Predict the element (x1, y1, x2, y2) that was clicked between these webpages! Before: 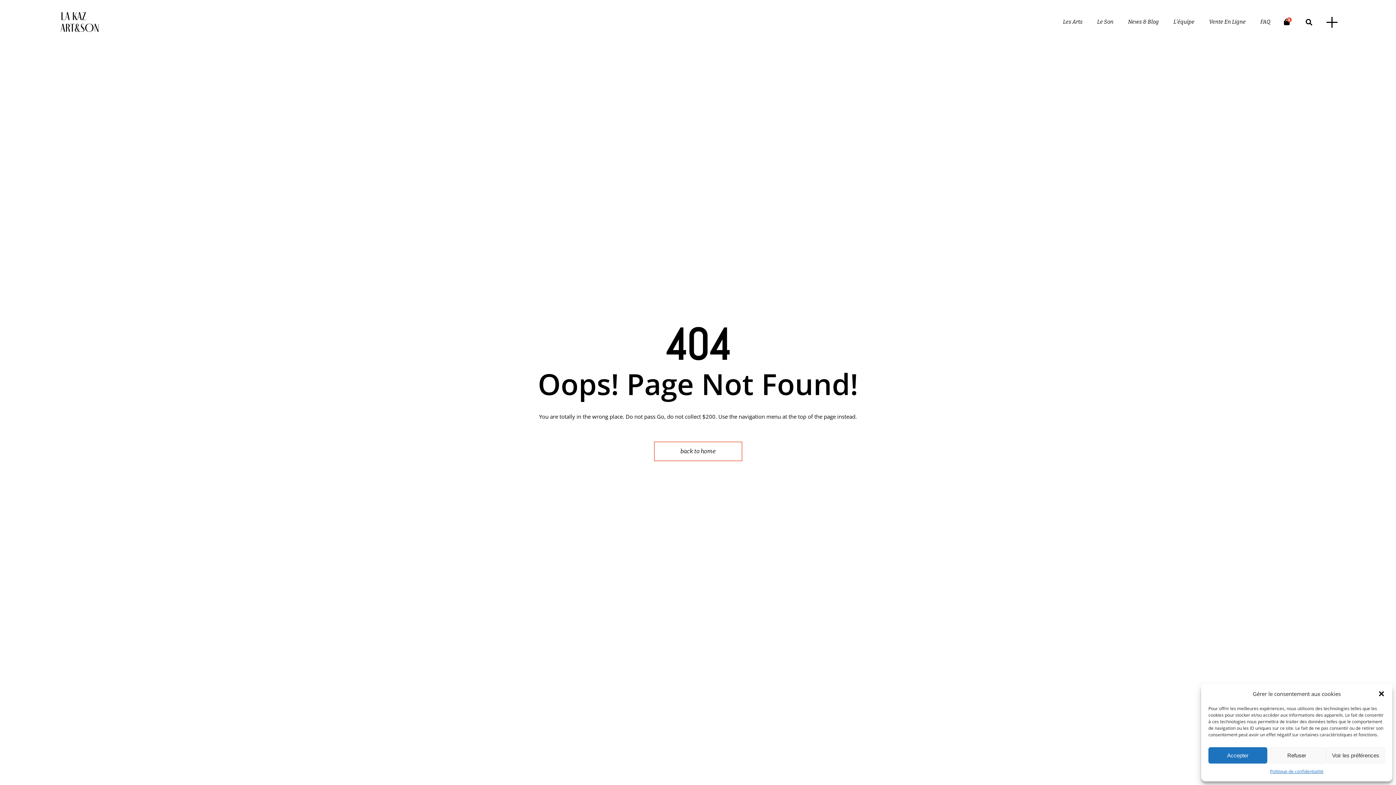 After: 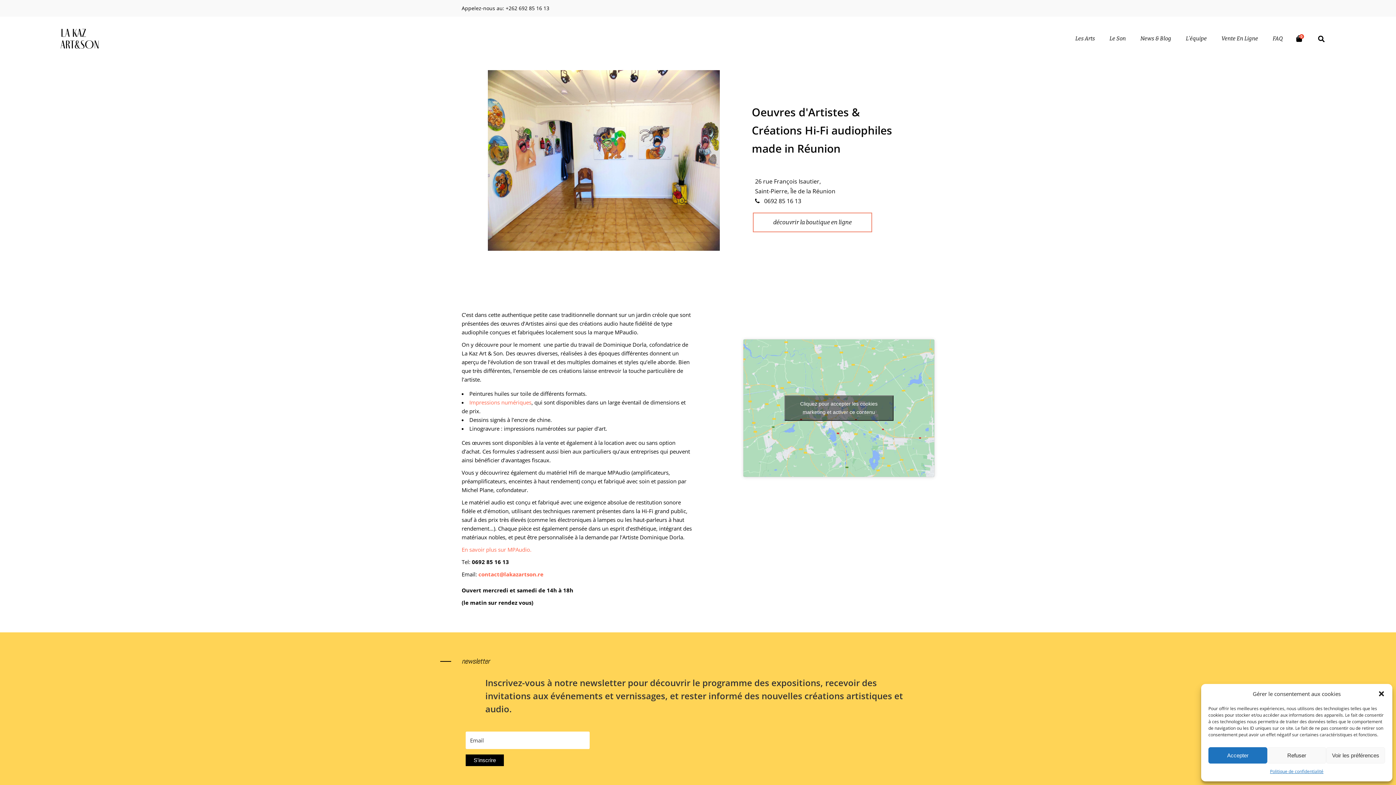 Action: bbox: (654, 441, 742, 461) label: back to home